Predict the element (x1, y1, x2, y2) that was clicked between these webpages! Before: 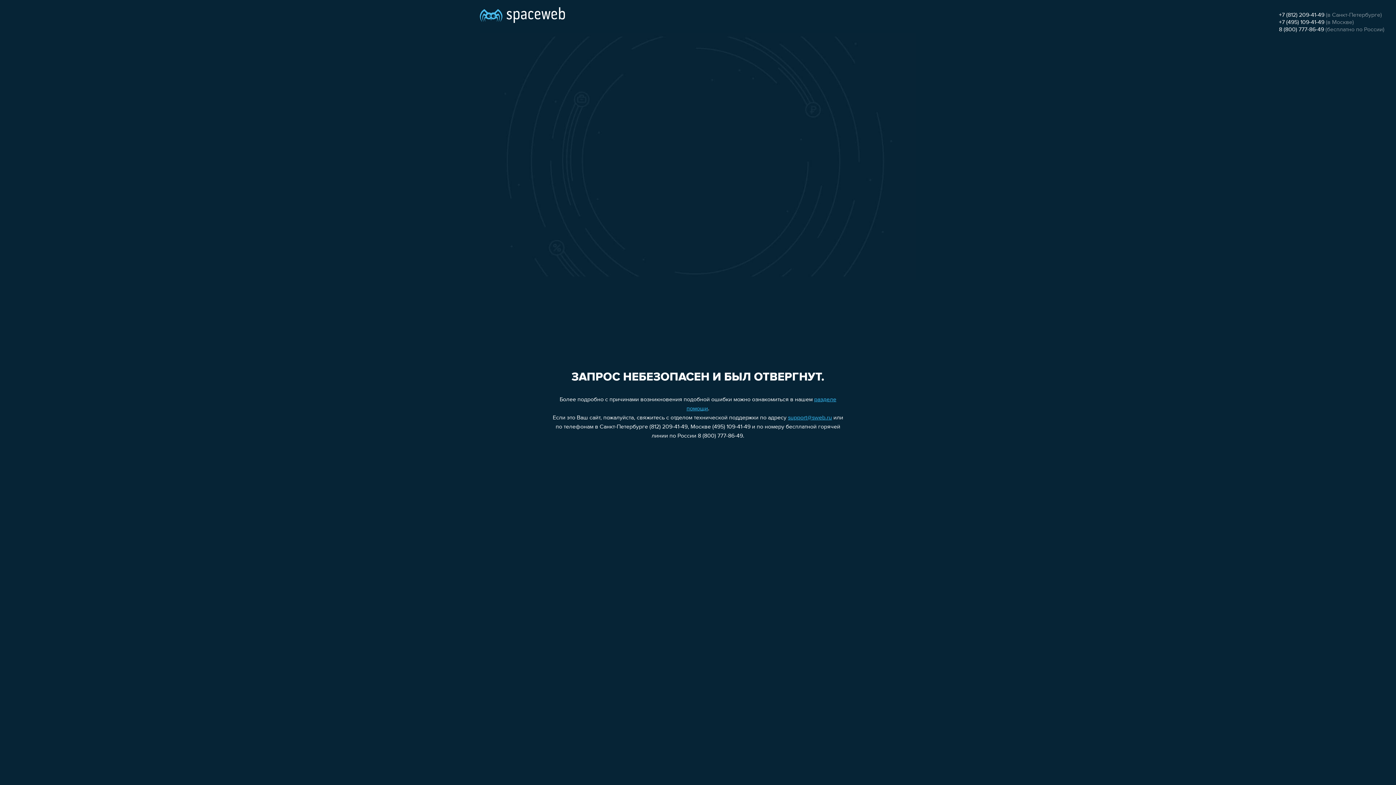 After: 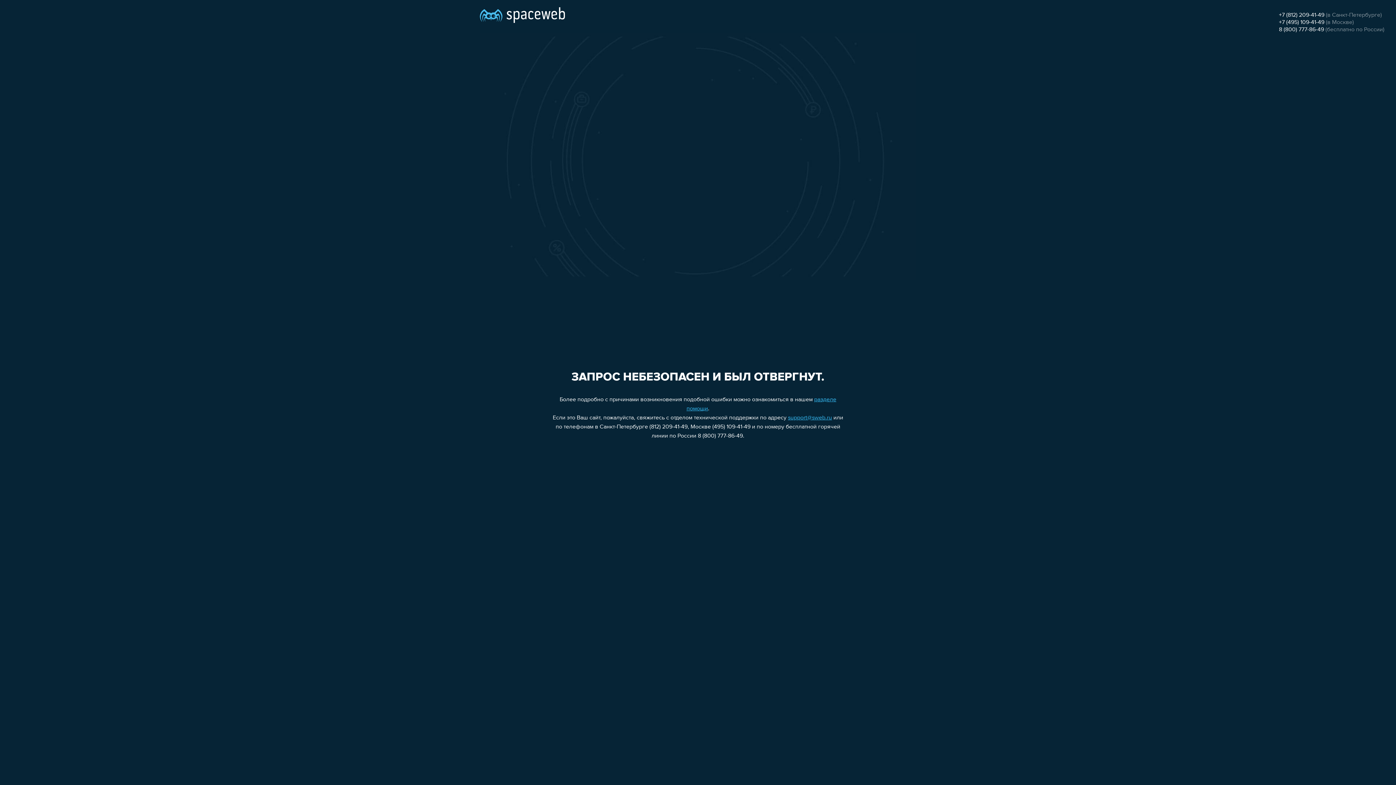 Action: bbox: (788, 415, 832, 421) label: support@sweb.ru